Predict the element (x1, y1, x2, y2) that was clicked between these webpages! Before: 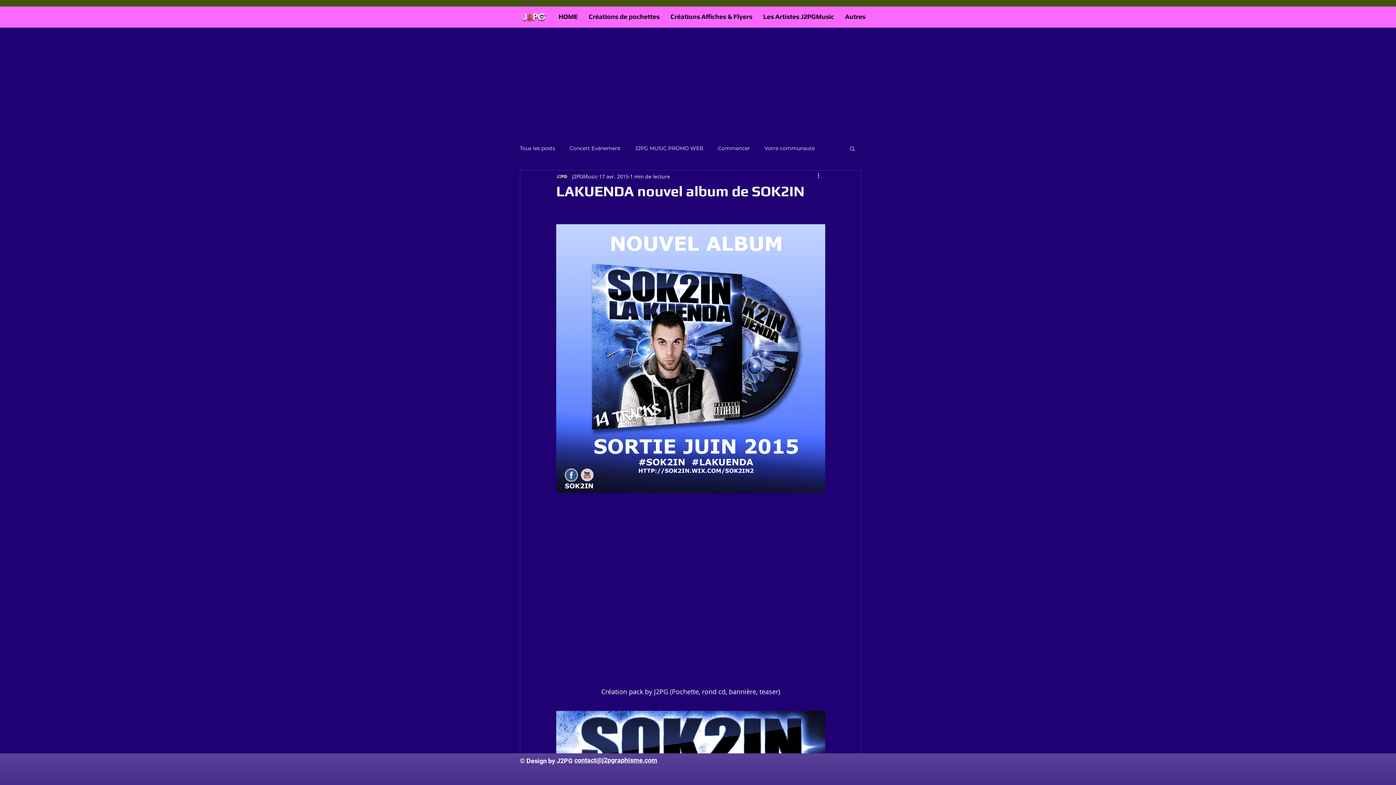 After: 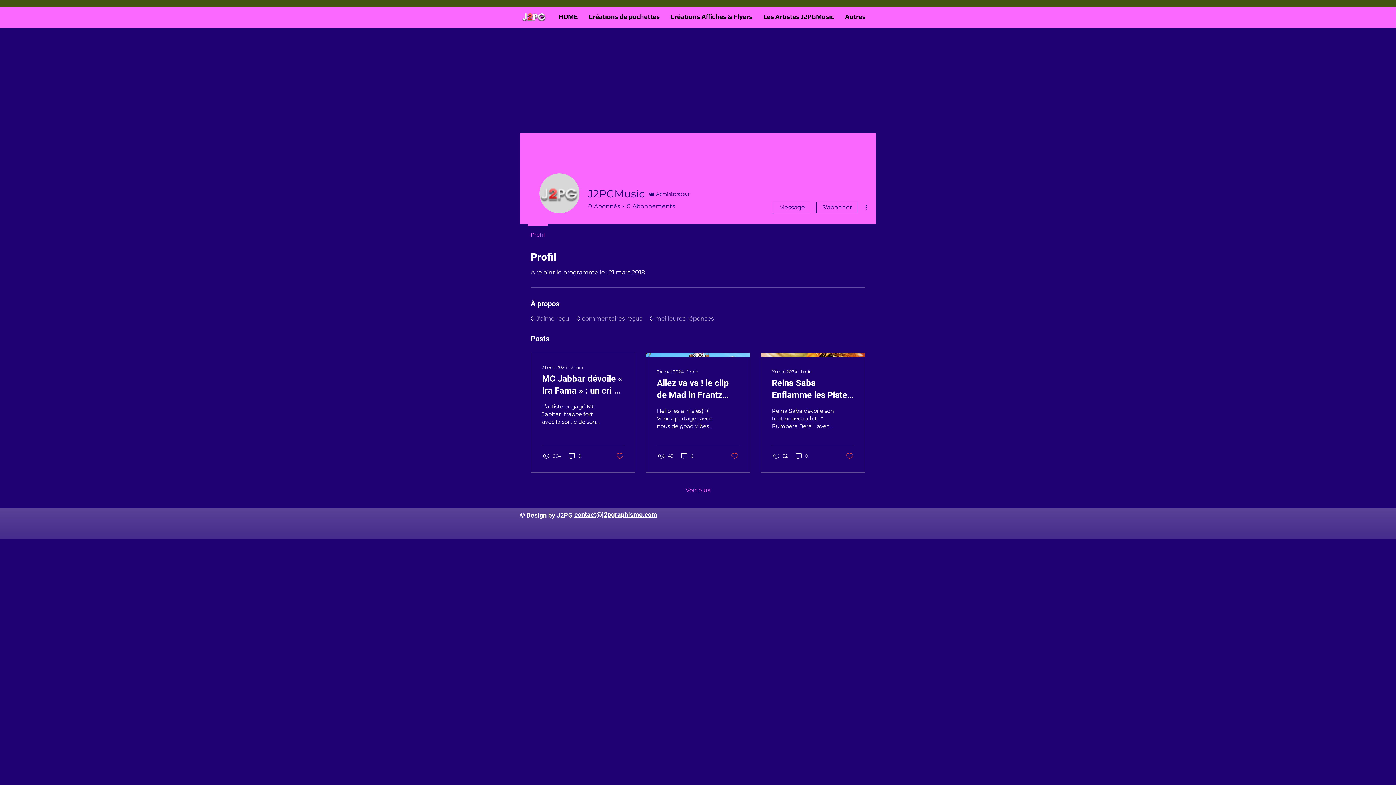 Action: bbox: (572, 172, 597, 180) label: J2PGMusic